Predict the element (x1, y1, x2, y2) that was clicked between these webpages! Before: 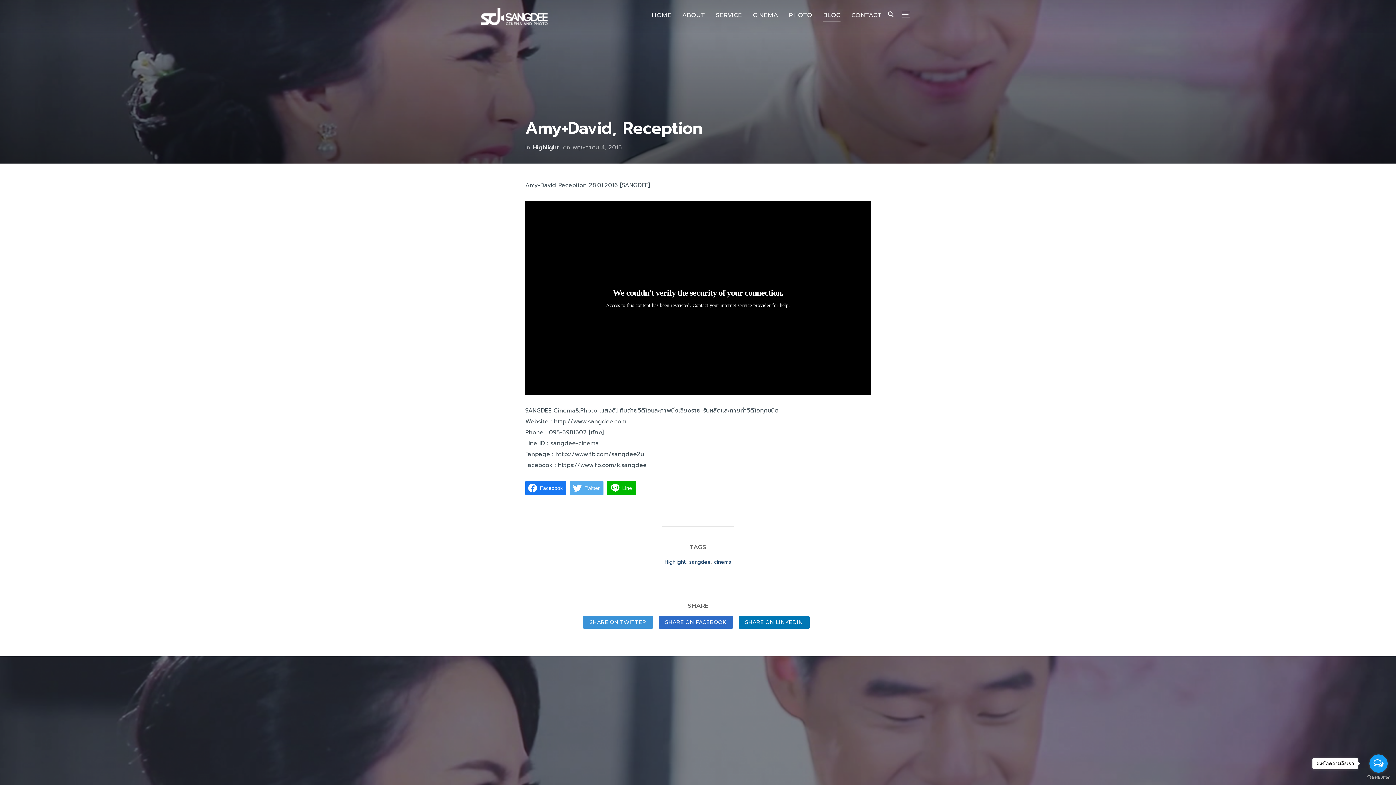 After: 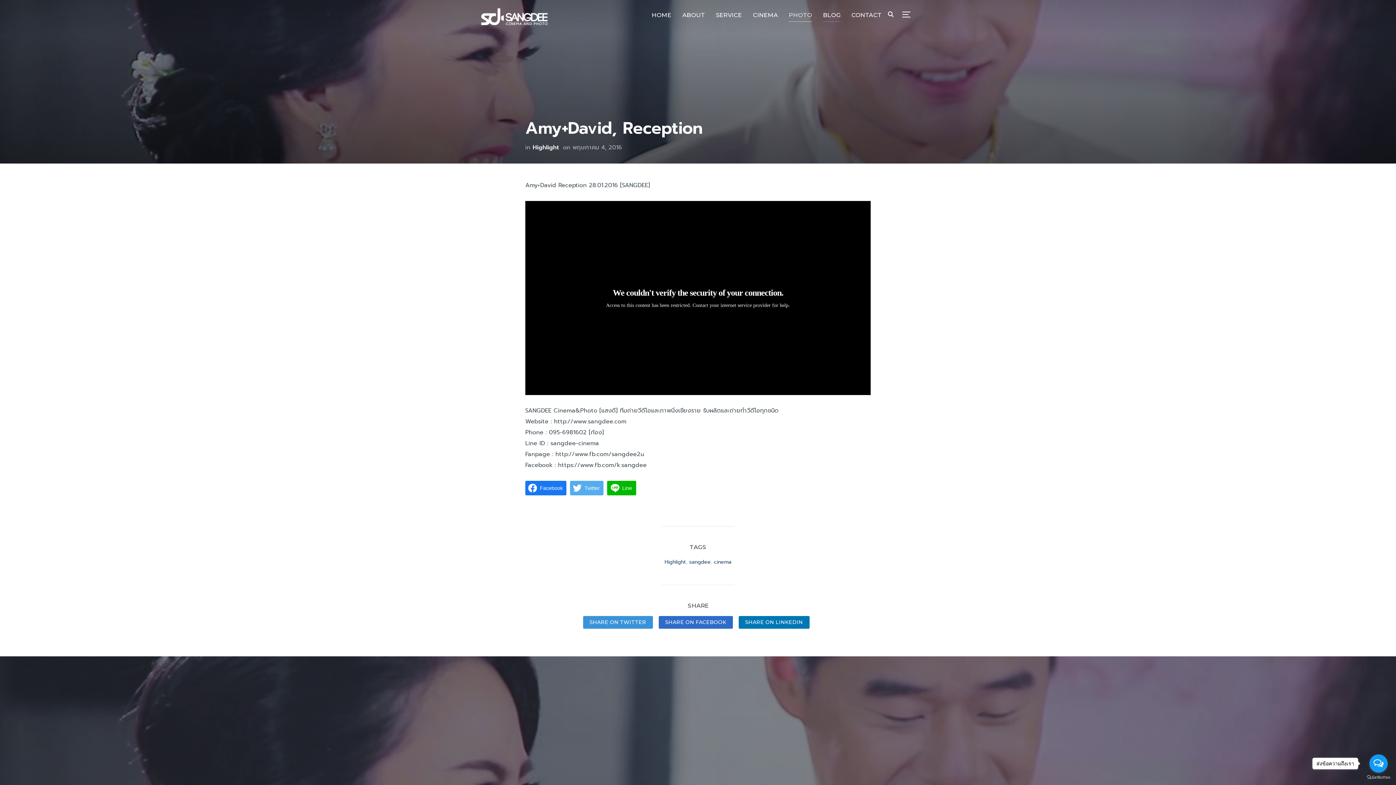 Action: label: PHOTO bbox: (789, 8, 812, 21)